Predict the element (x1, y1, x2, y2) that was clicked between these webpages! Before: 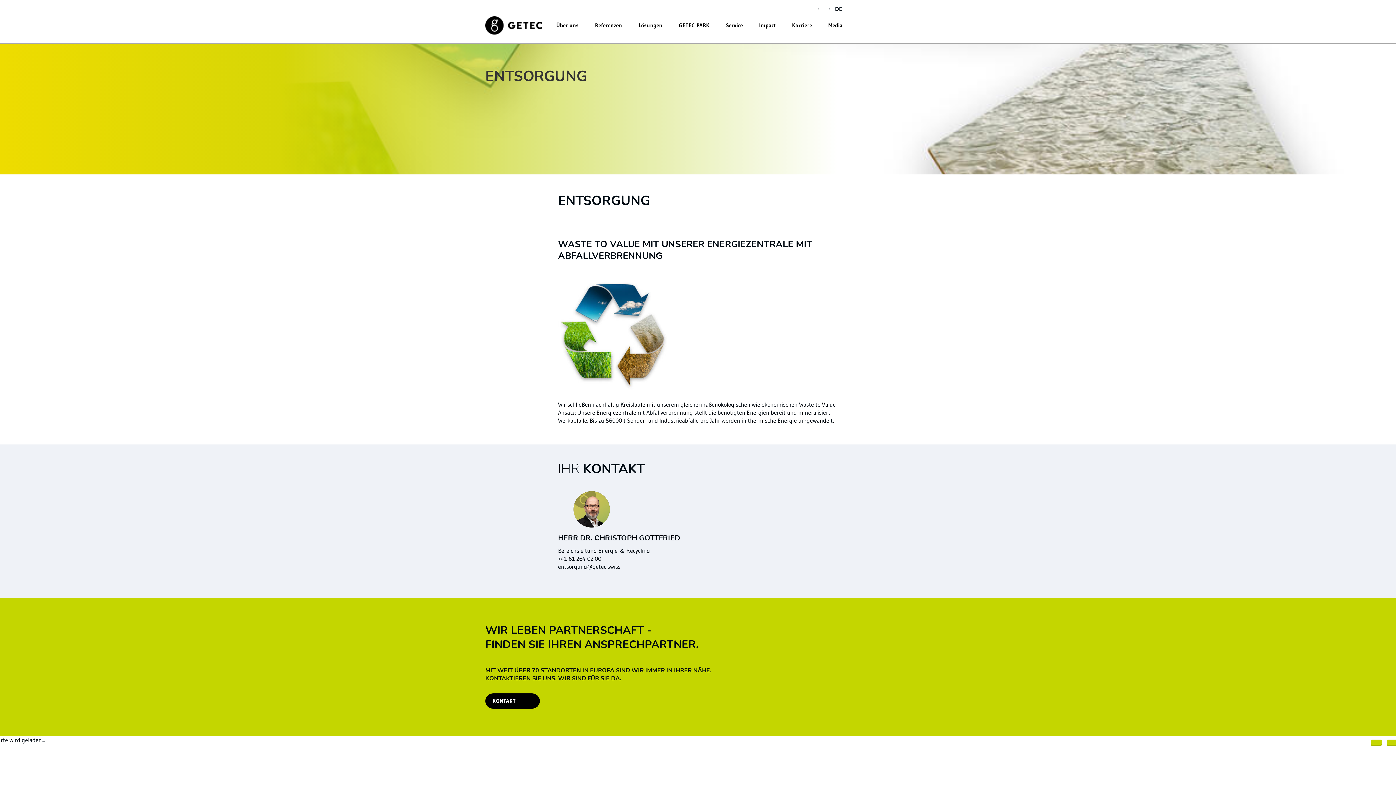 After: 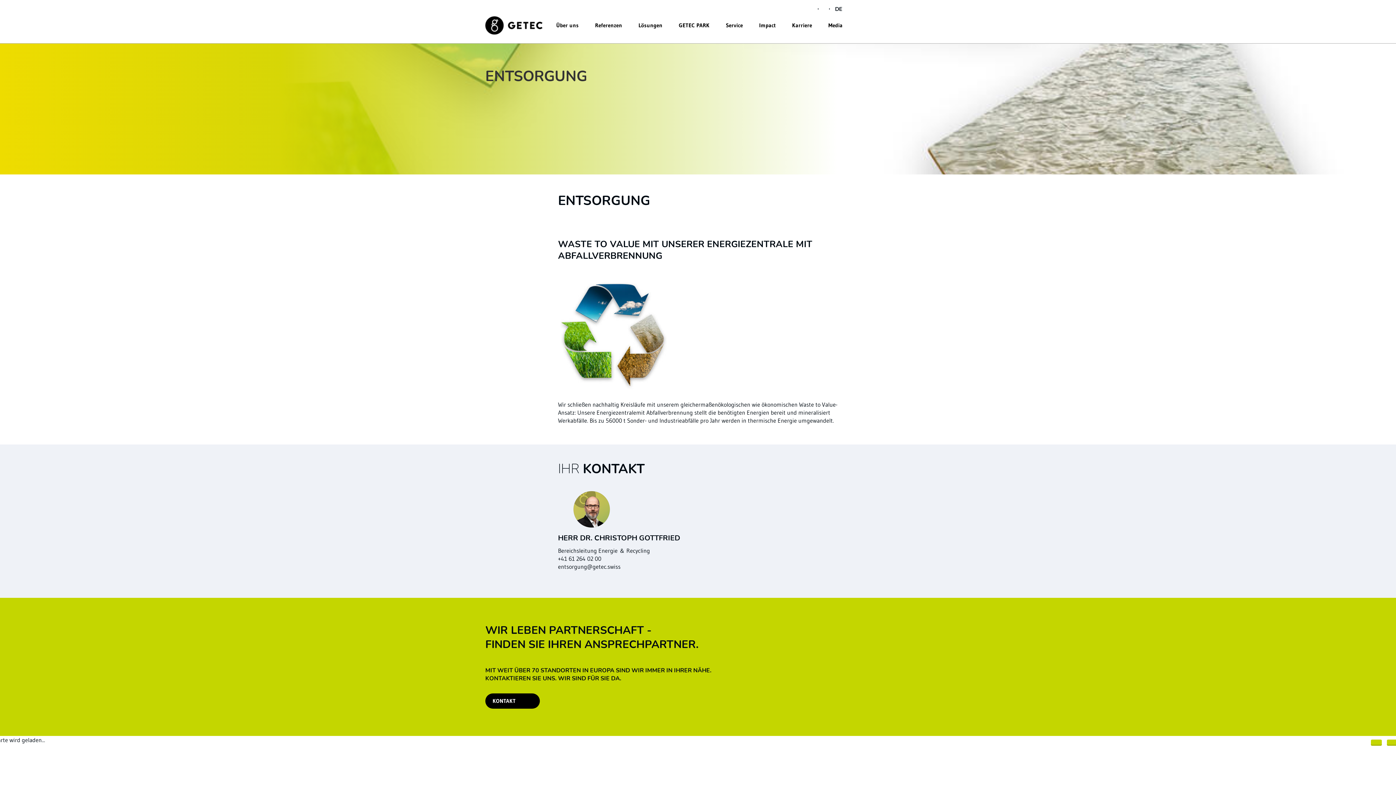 Action: bbox: (823, 14, 848, 43) label: Media